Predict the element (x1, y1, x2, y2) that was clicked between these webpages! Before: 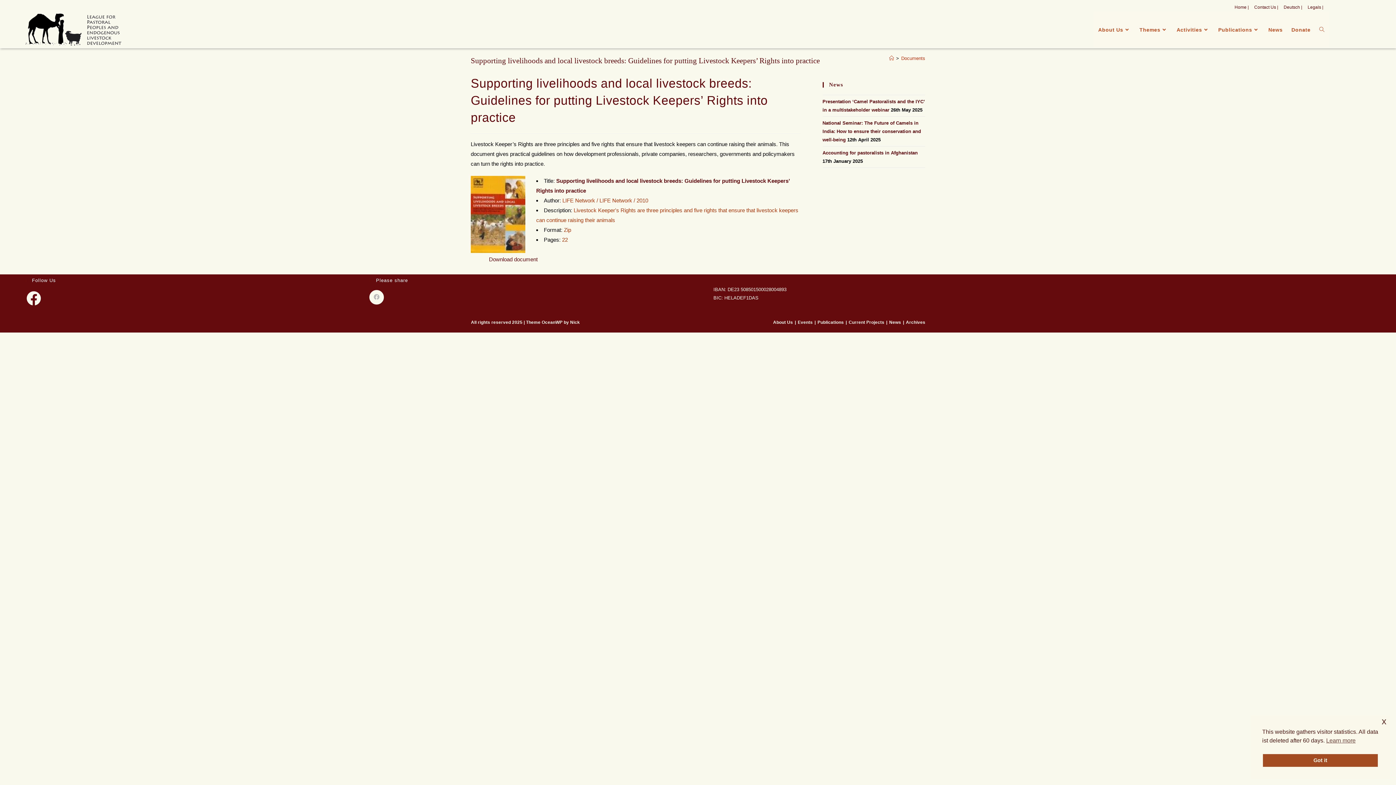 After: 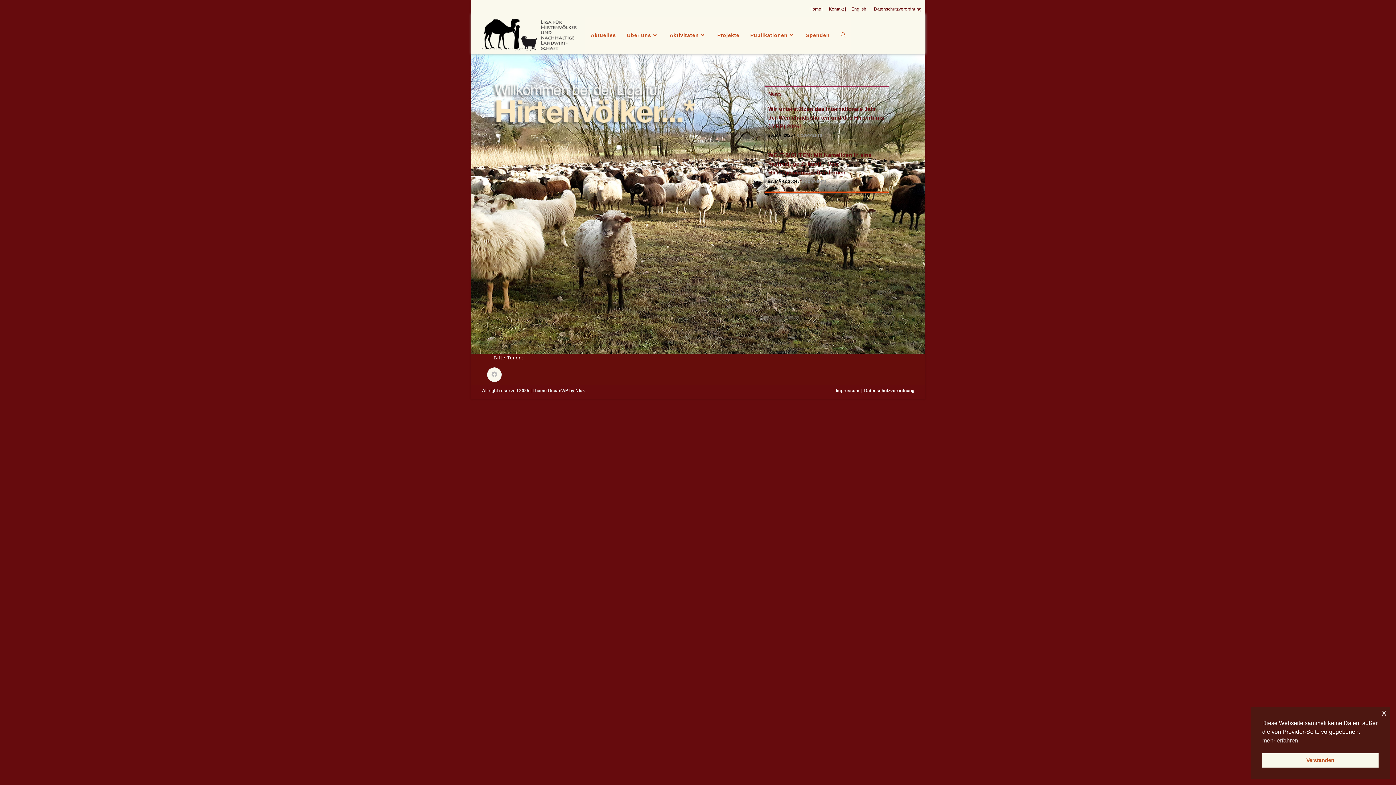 Action: bbox: (1284, 3, 1302, 11) label: Deutsch |